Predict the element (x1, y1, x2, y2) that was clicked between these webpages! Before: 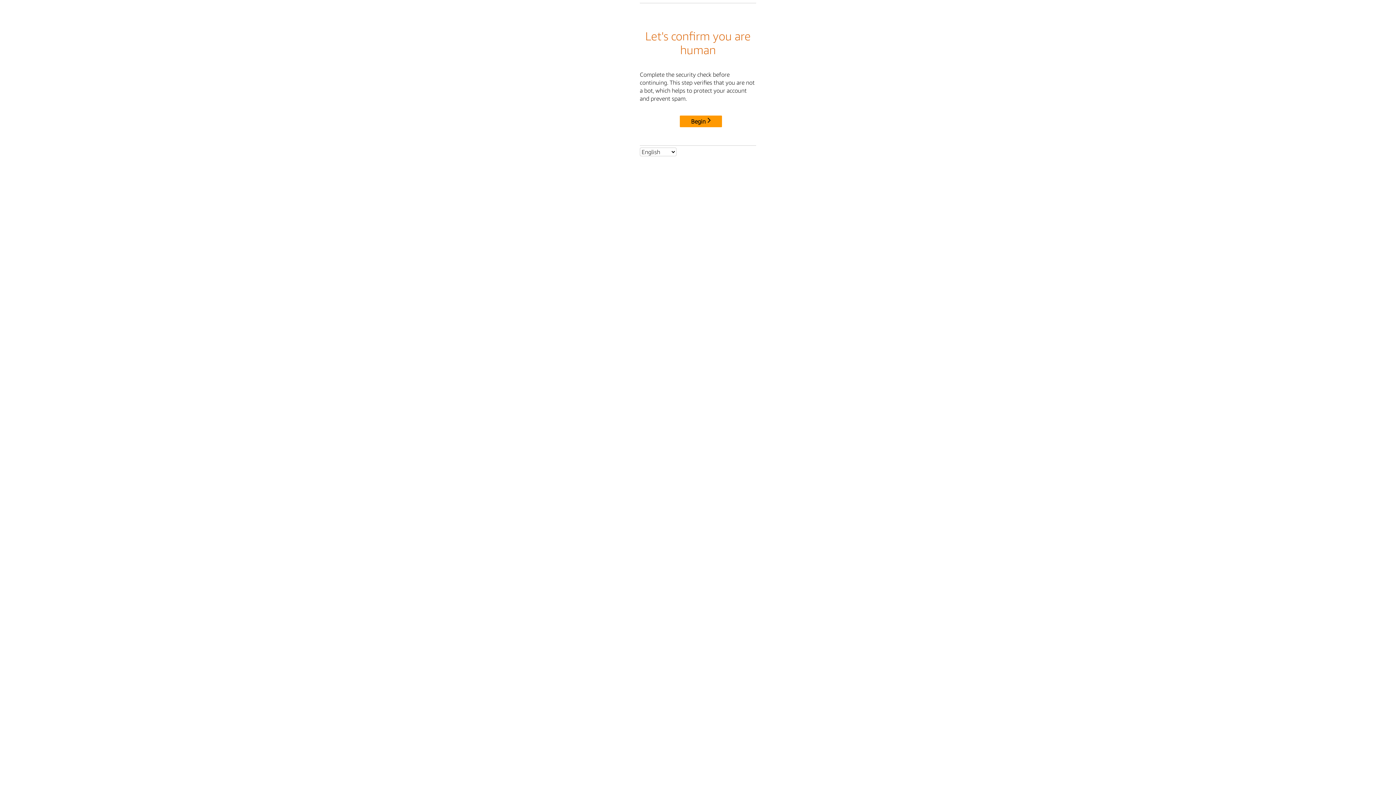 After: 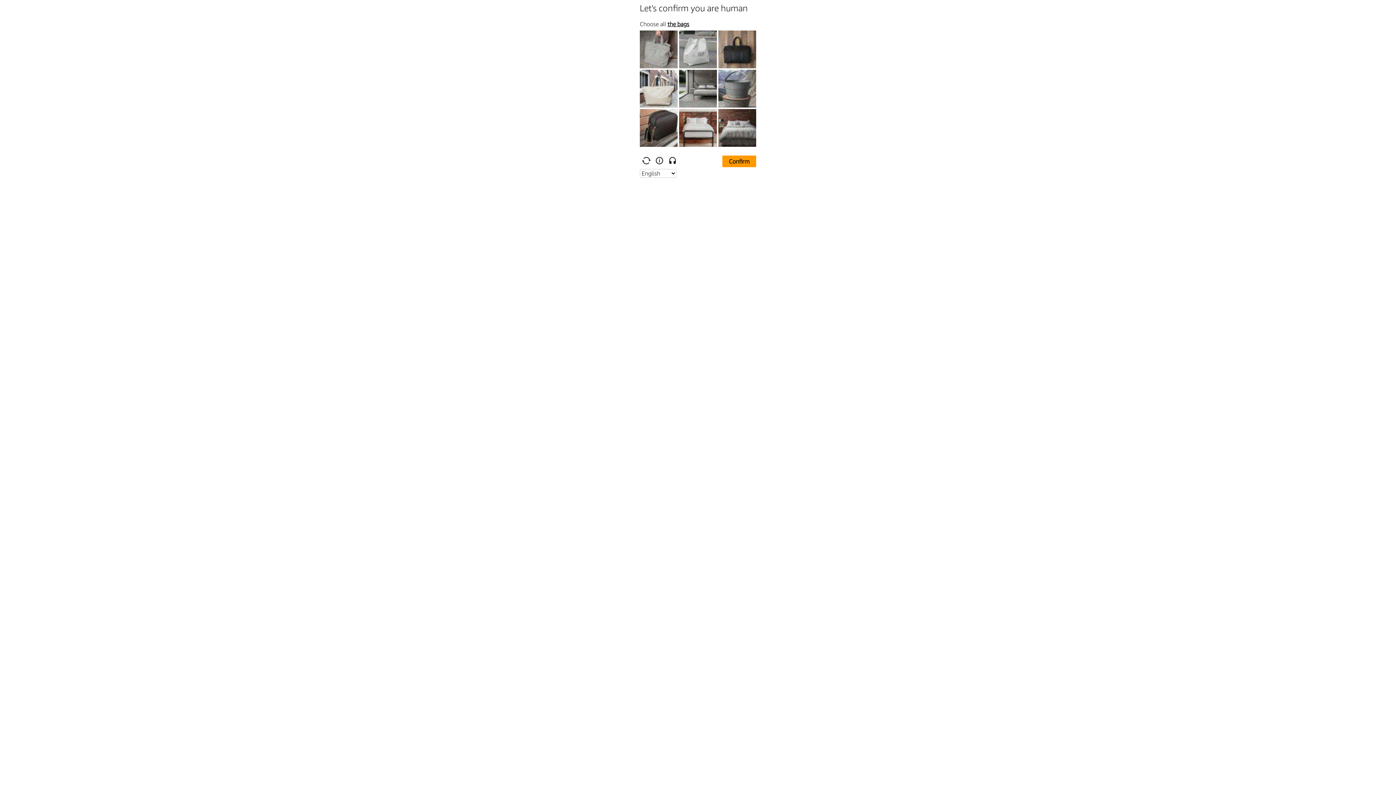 Action: label: Begin bbox: (680, 115, 722, 127)